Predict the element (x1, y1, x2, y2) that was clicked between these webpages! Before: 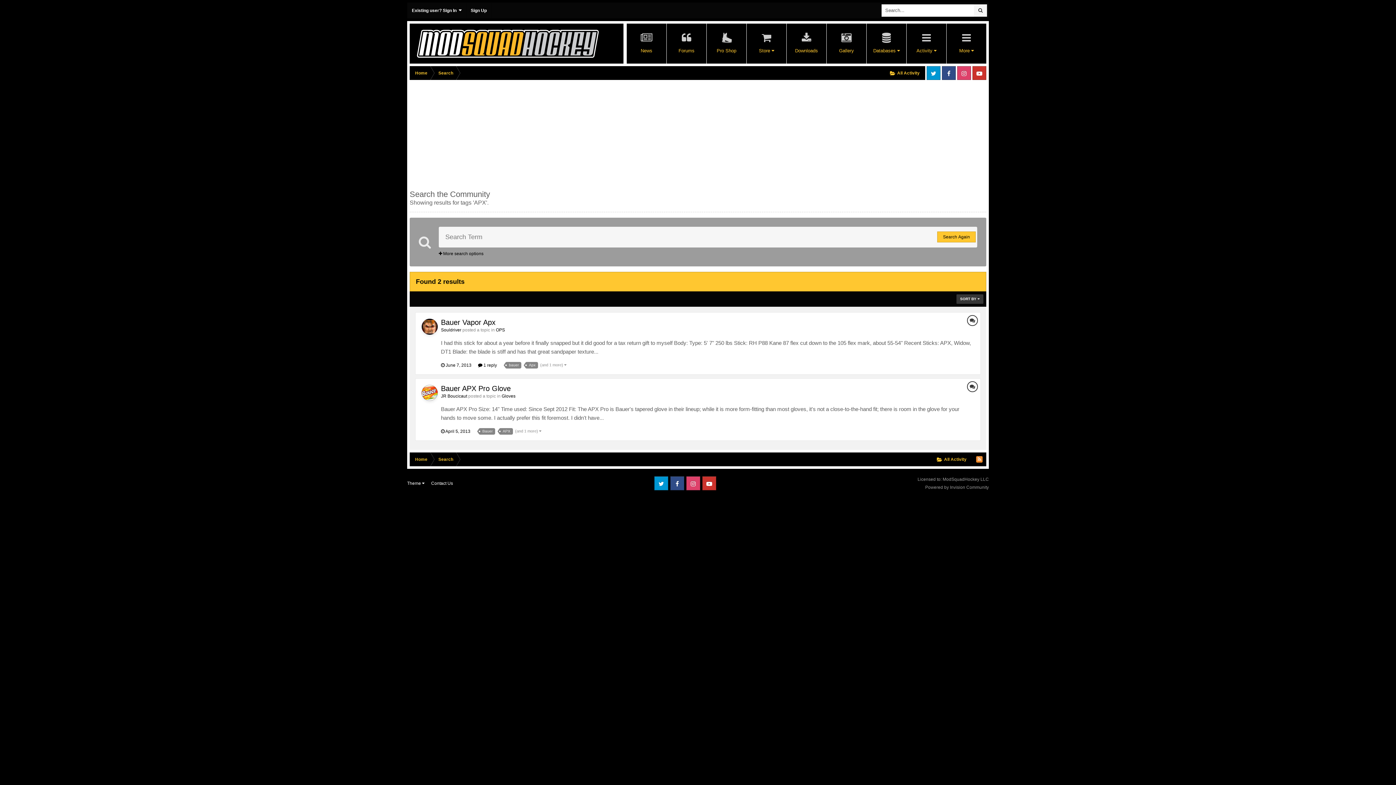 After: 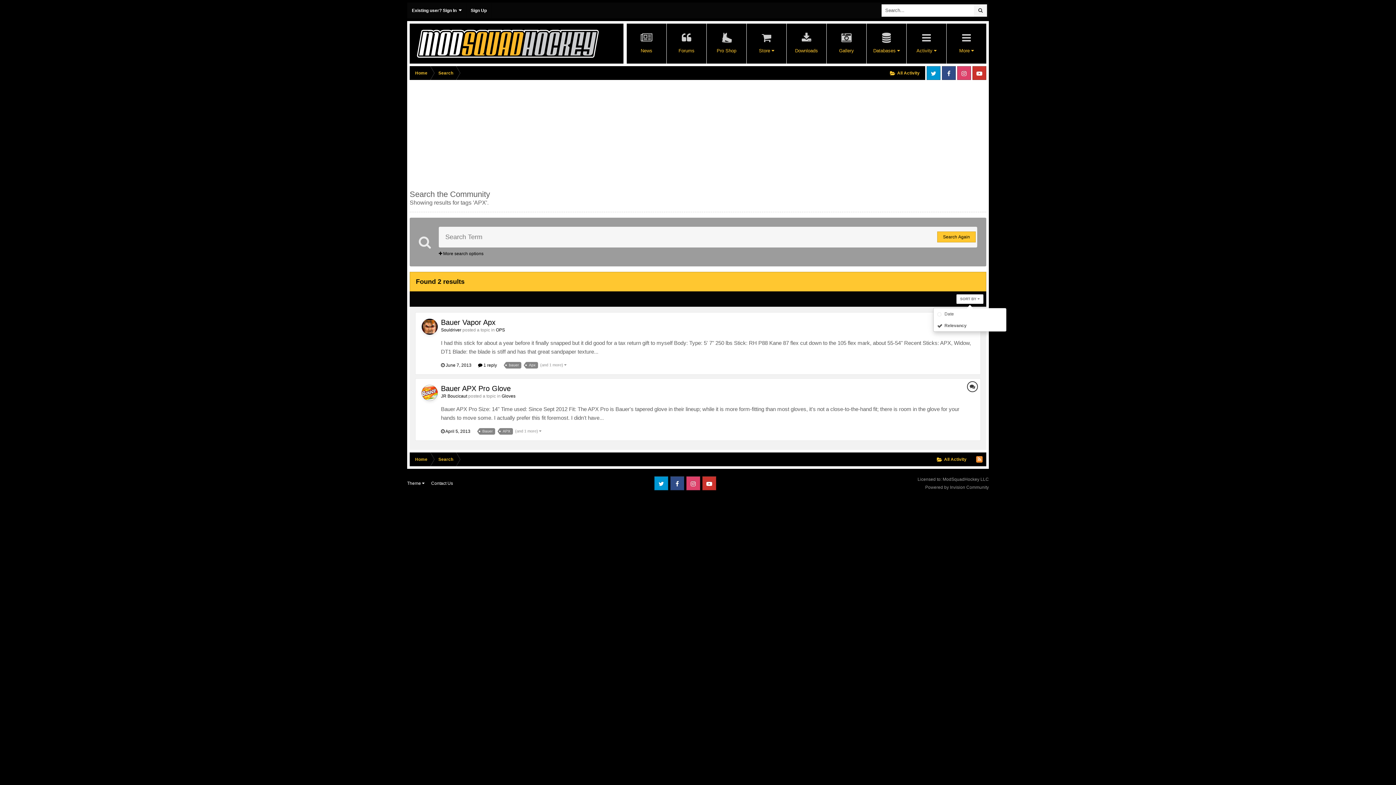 Action: label: SORT BY  bbox: (956, 294, 983, 304)